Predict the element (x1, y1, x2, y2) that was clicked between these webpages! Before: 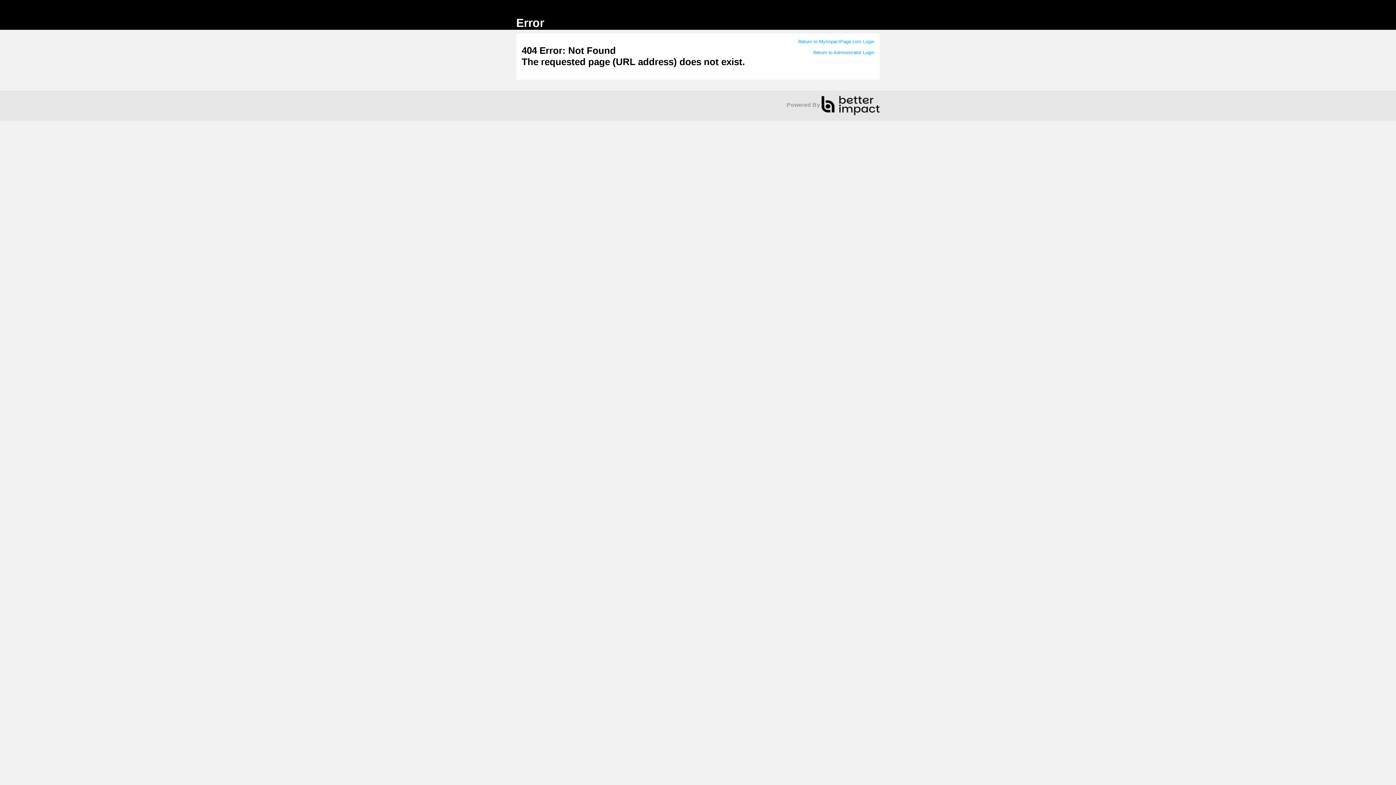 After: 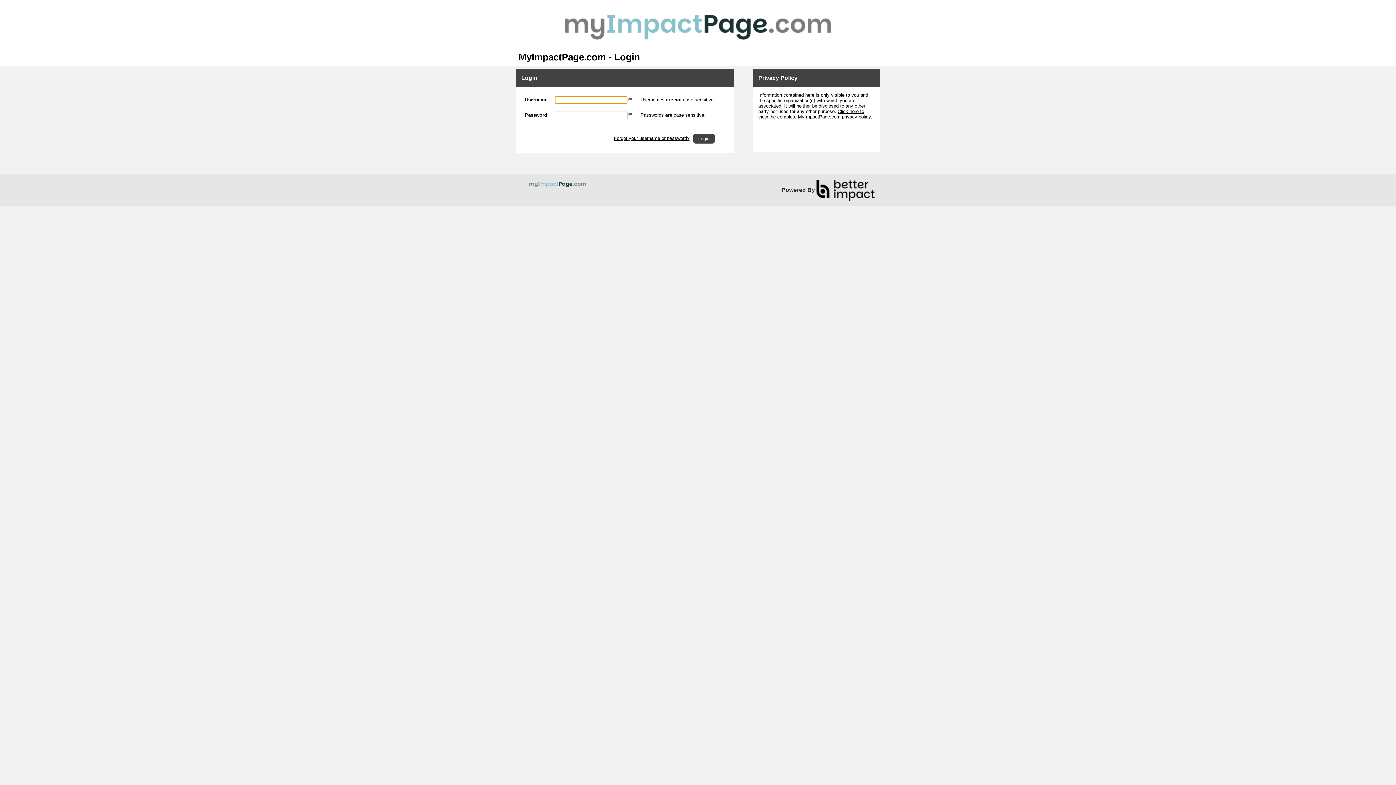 Action: bbox: (798, 38, 874, 44) label: Return to MyImpactPage.com Login